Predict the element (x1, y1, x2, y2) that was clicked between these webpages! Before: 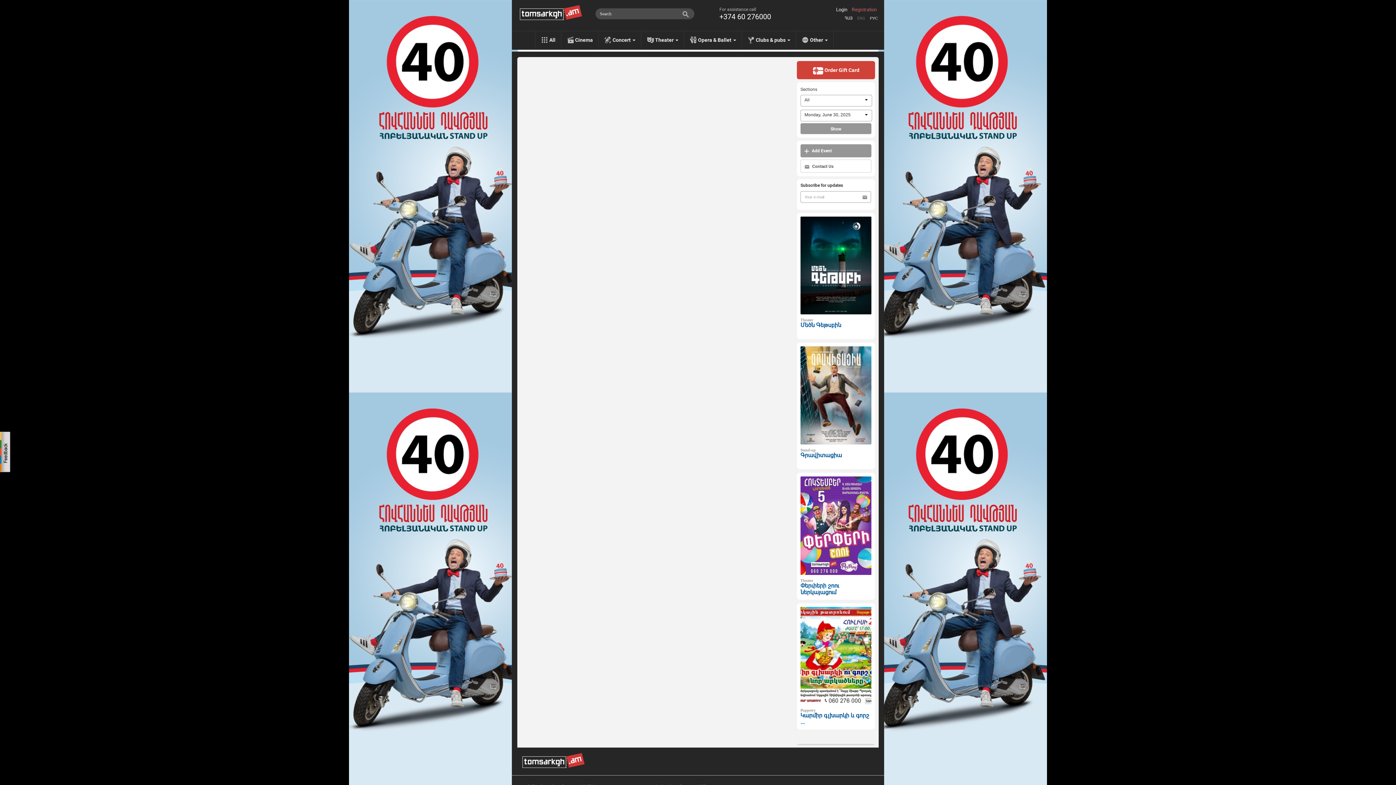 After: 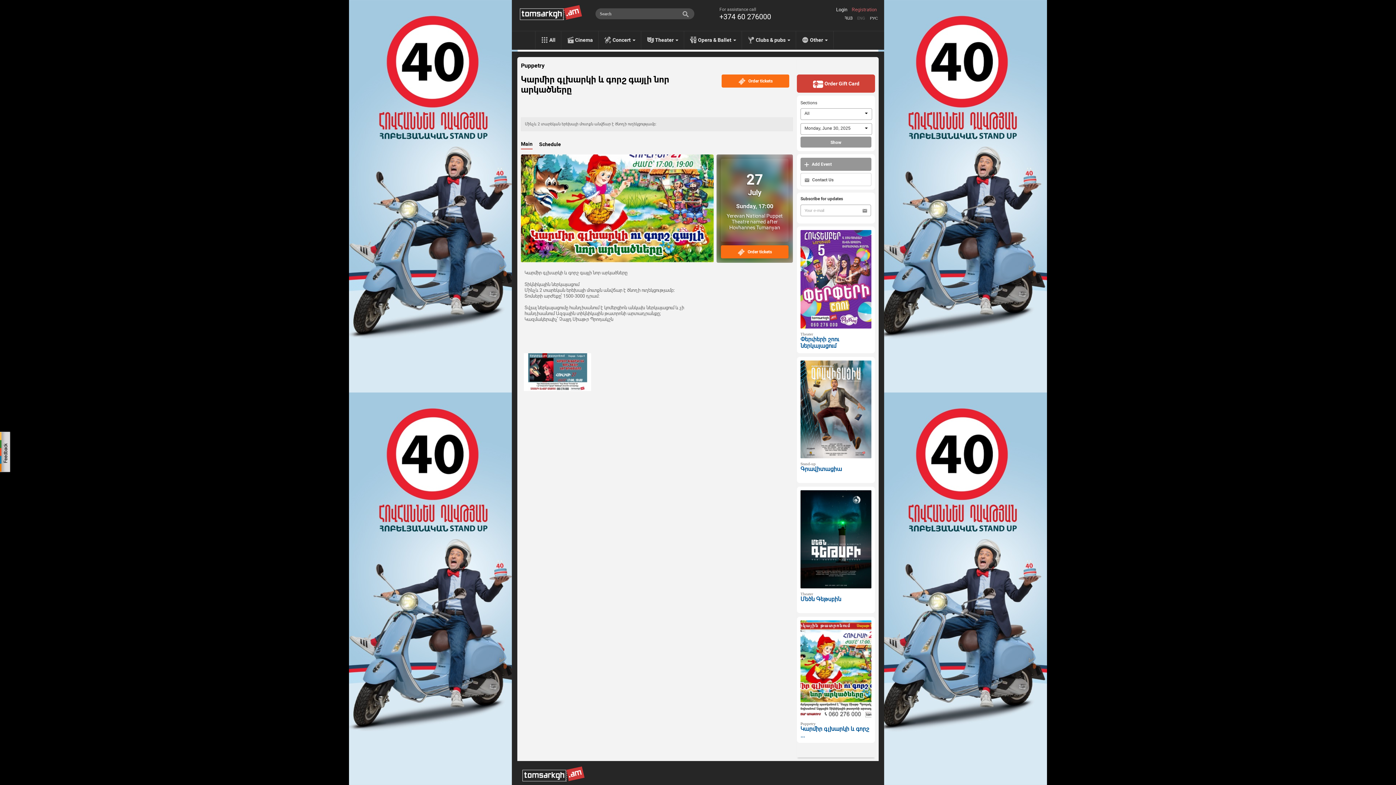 Action: bbox: (800, 712, 869, 725) label: Կարմիր գլխարկի և գորշ ...